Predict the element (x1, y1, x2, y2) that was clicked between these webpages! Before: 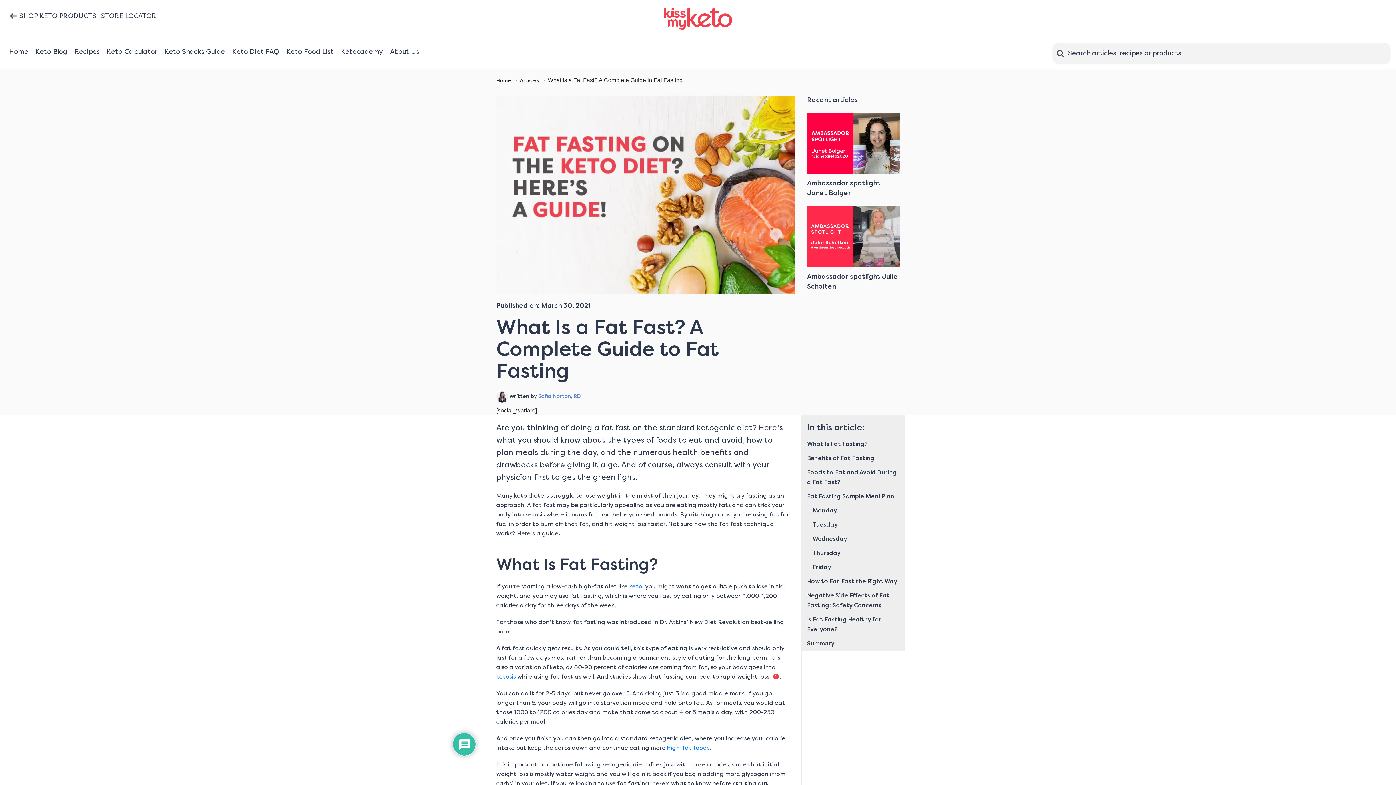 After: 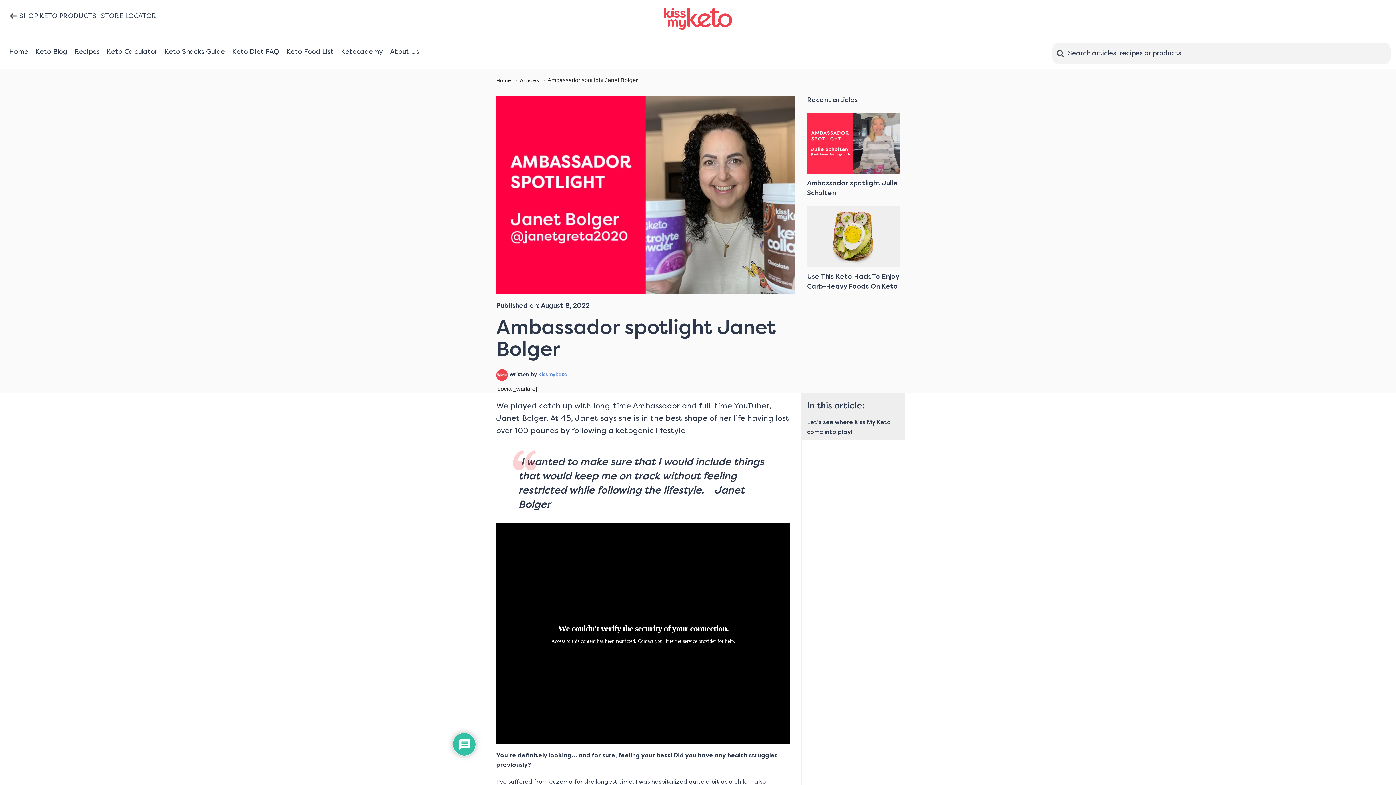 Action: bbox: (807, 112, 900, 174)